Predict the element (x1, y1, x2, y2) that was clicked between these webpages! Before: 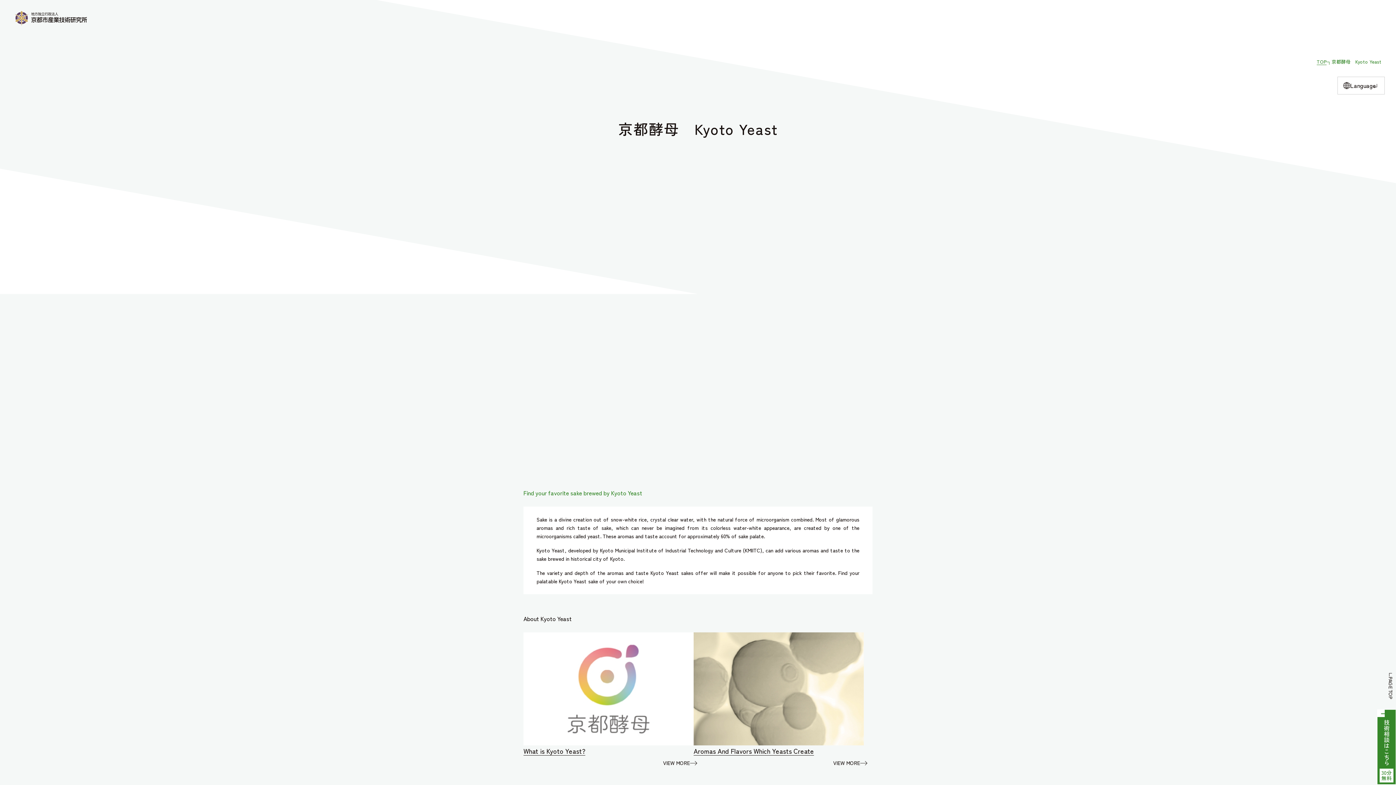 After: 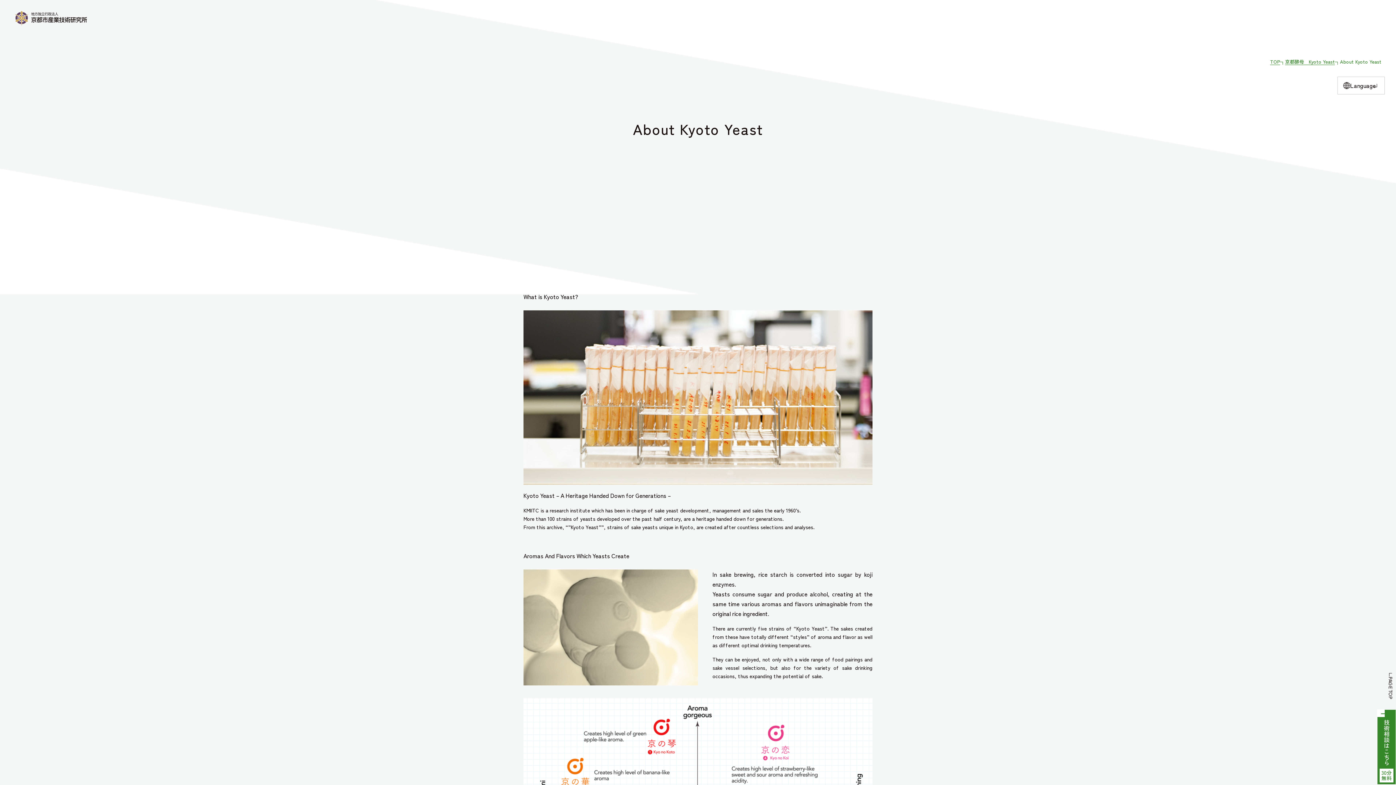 Action: bbox: (523, 632, 693, 768) label: What is Kyoto Yeast?
VIEW MORE